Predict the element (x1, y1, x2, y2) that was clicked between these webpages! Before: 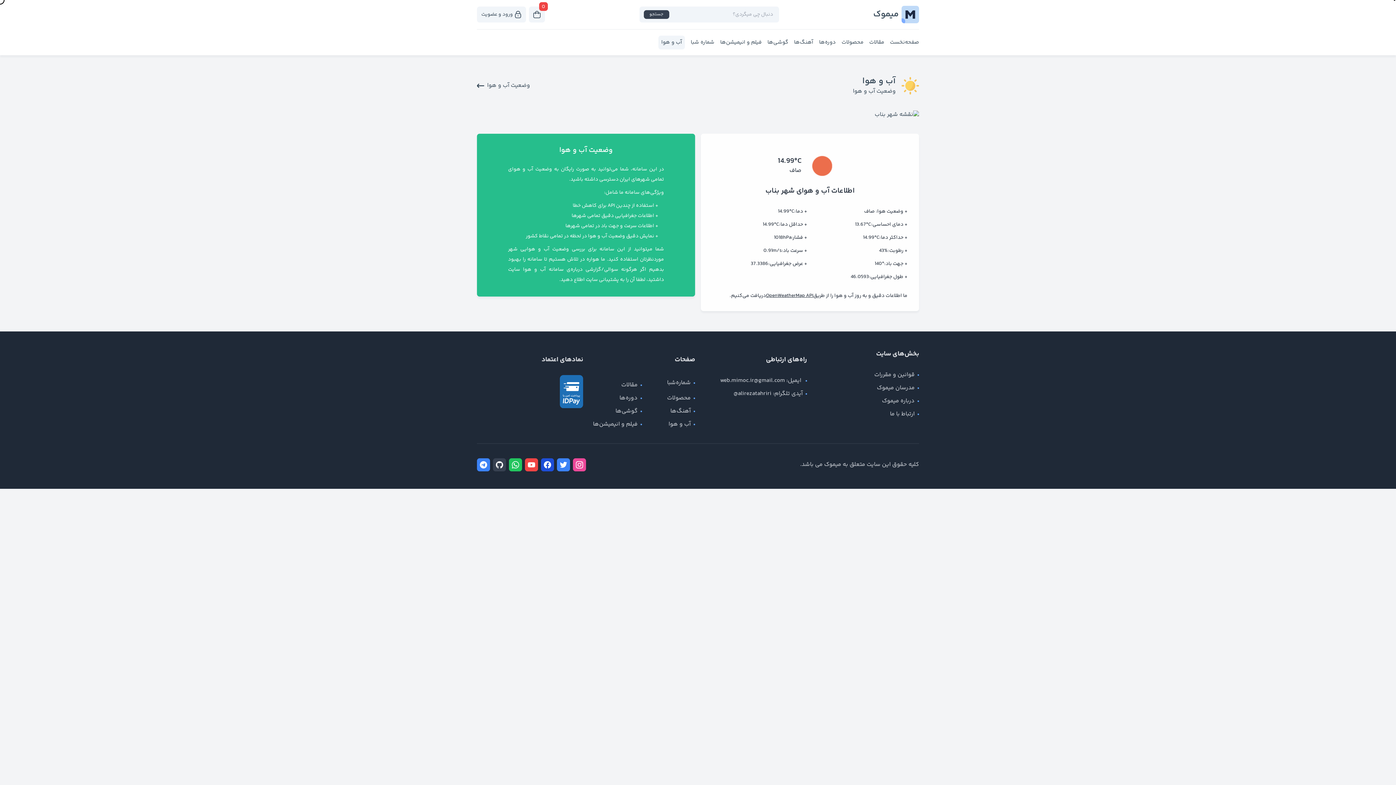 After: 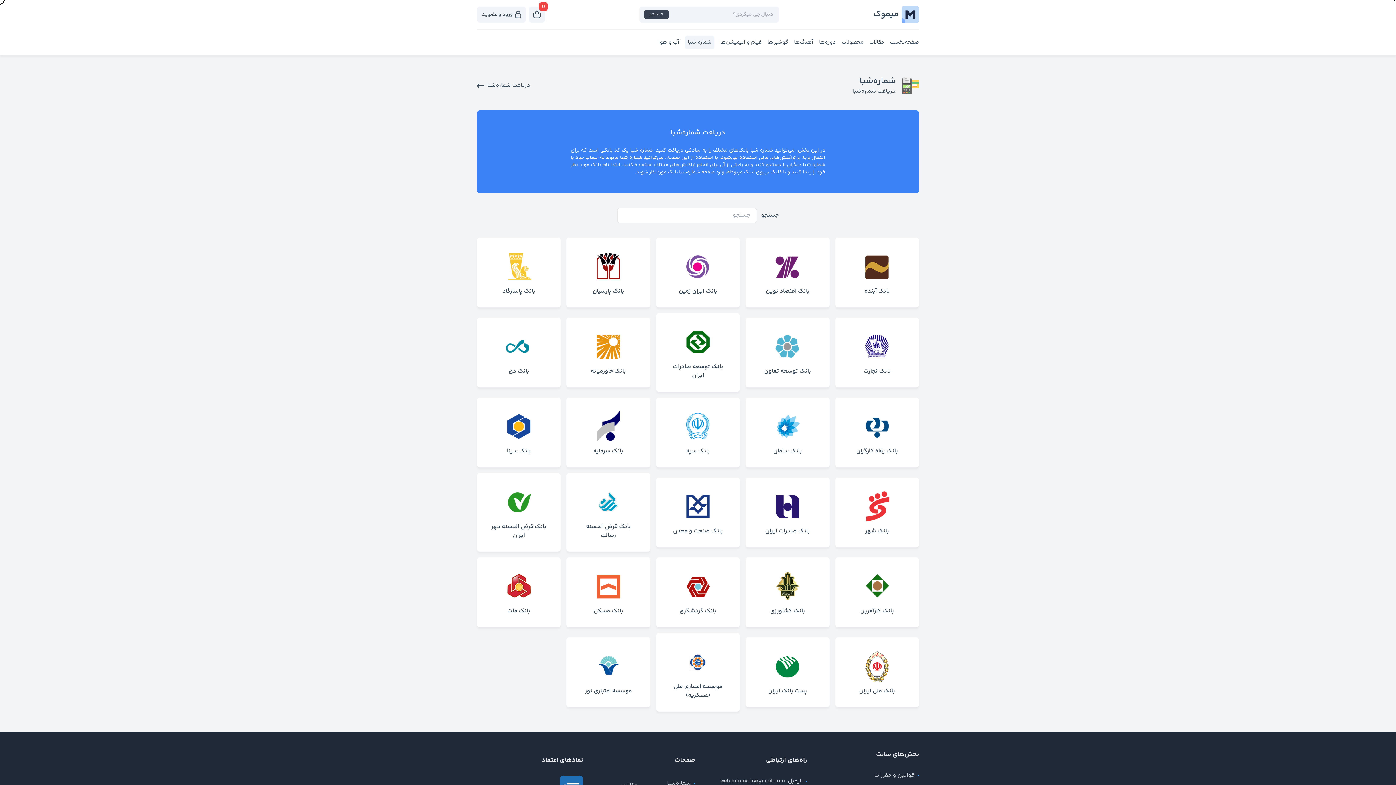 Action: label: شماره‌شبا bbox: (667, 378, 690, 387)